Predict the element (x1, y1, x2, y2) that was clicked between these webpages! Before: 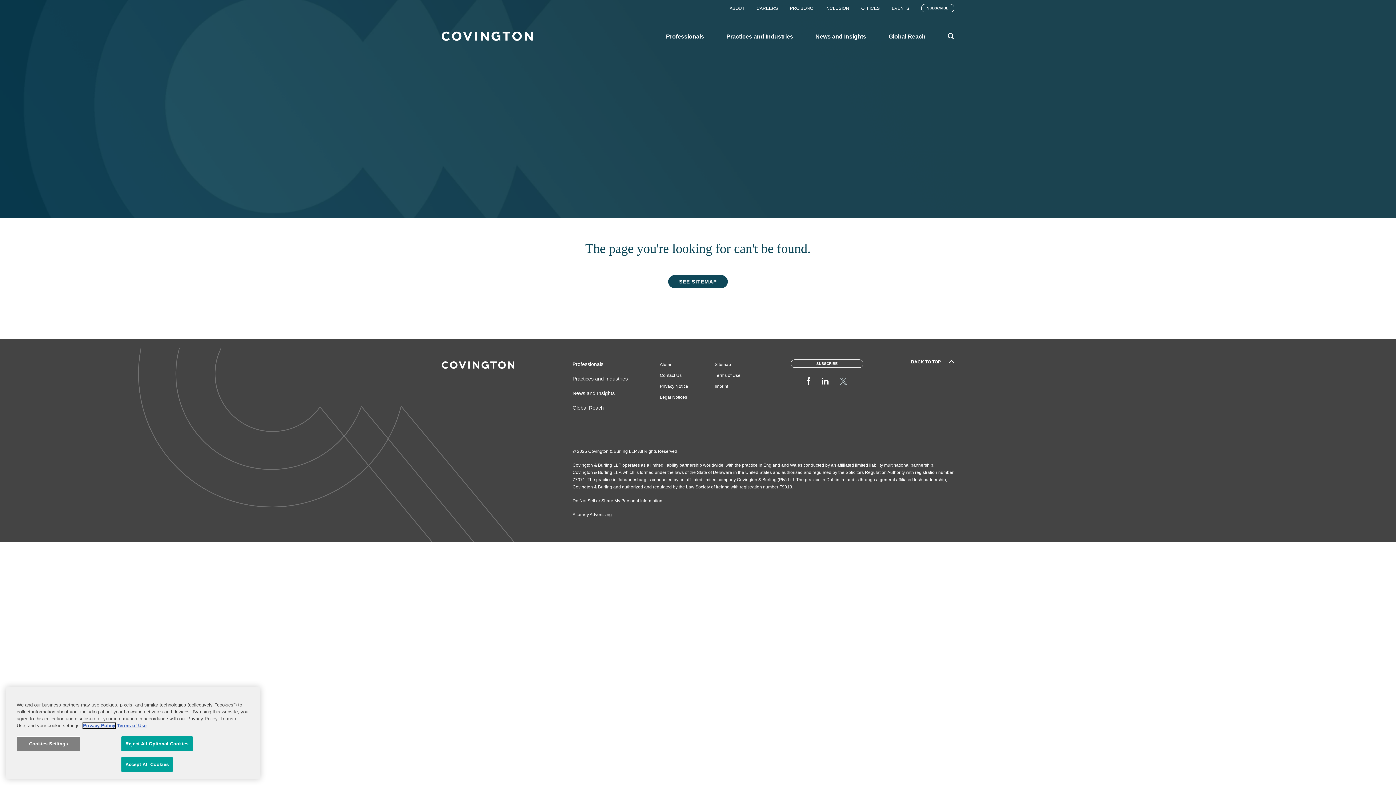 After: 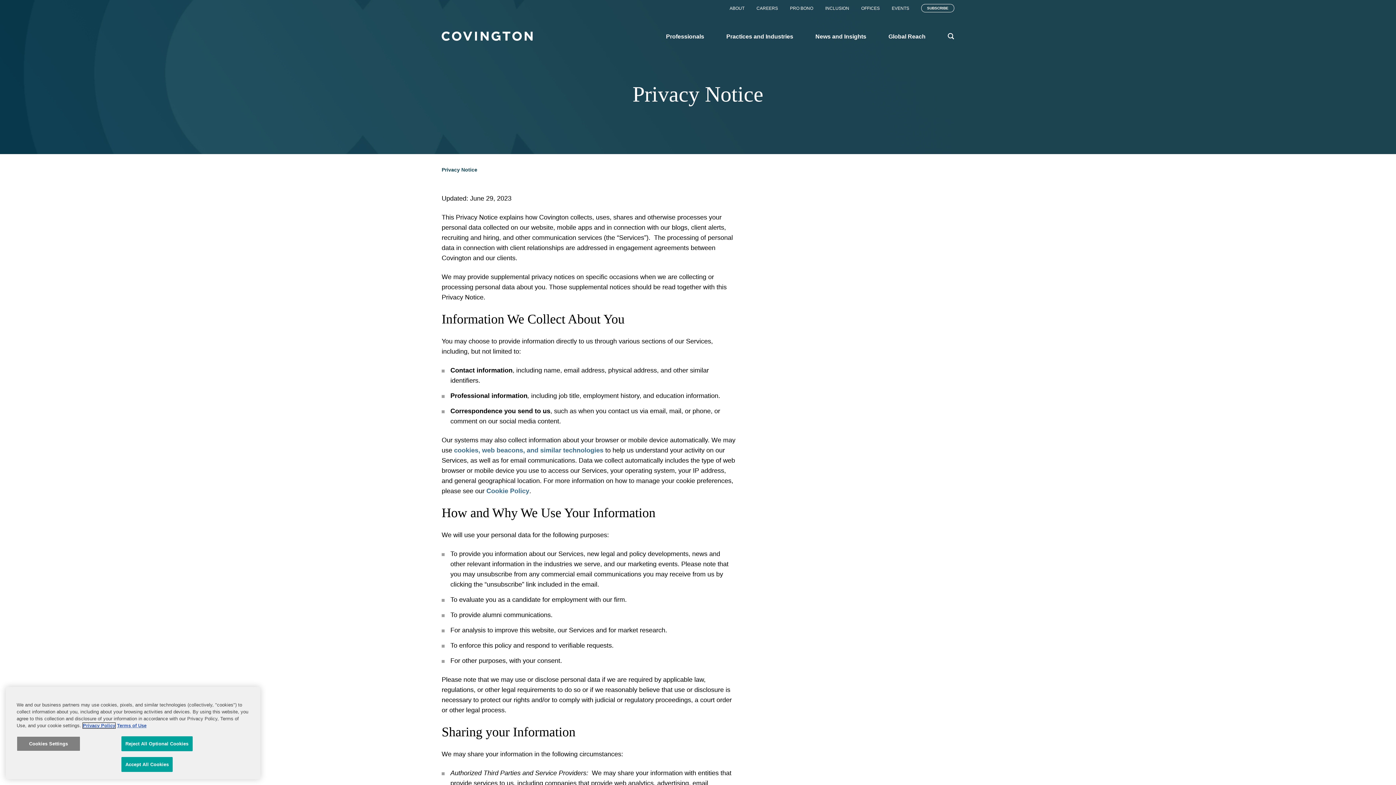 Action: label: More information about your privacy bbox: (82, 750, 115, 756)